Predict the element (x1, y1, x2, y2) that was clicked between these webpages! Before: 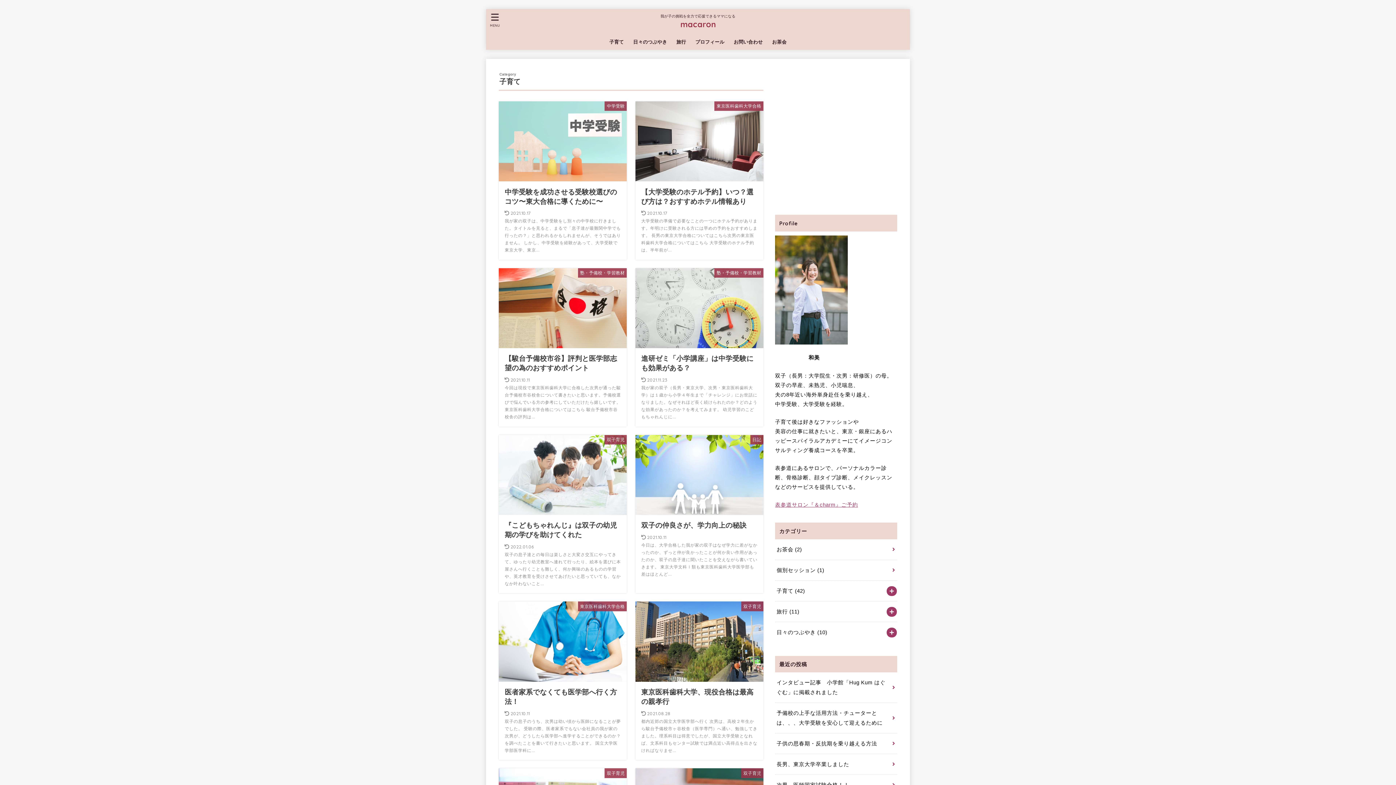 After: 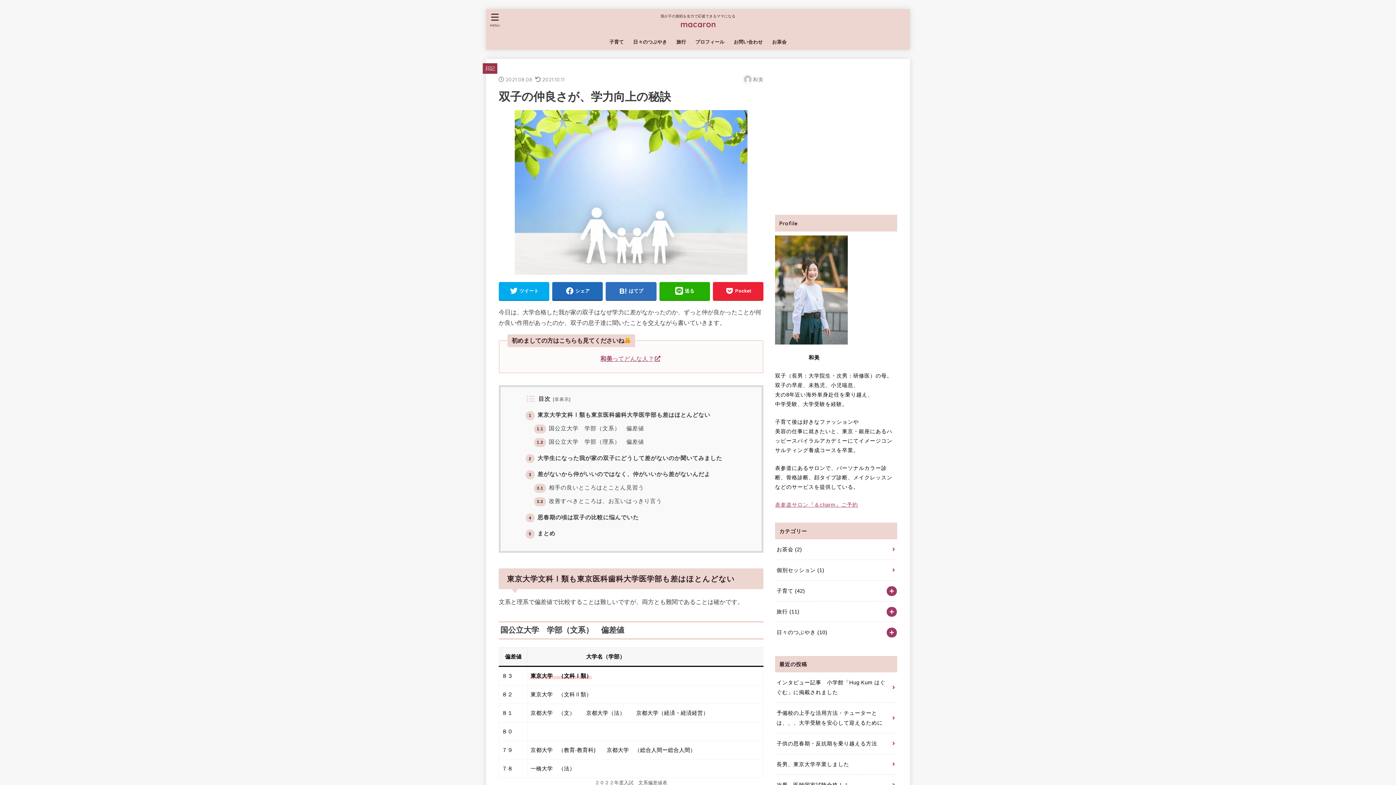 Action: label: 日記
双子の仲良さが、学力向上の秘訣
2021.10.11

今日は、大学合格した我が家の双子はなぜ学力に差がなかったのか、ずっと仲が良かったことが何か良い作用があったのか、双子の息子達に聞いたことを交えながら書いていきます。 東京大学文科Ⅰ類も東京医科歯科大学医学部も差はほとんど... bbox: (635, 435, 763, 593)